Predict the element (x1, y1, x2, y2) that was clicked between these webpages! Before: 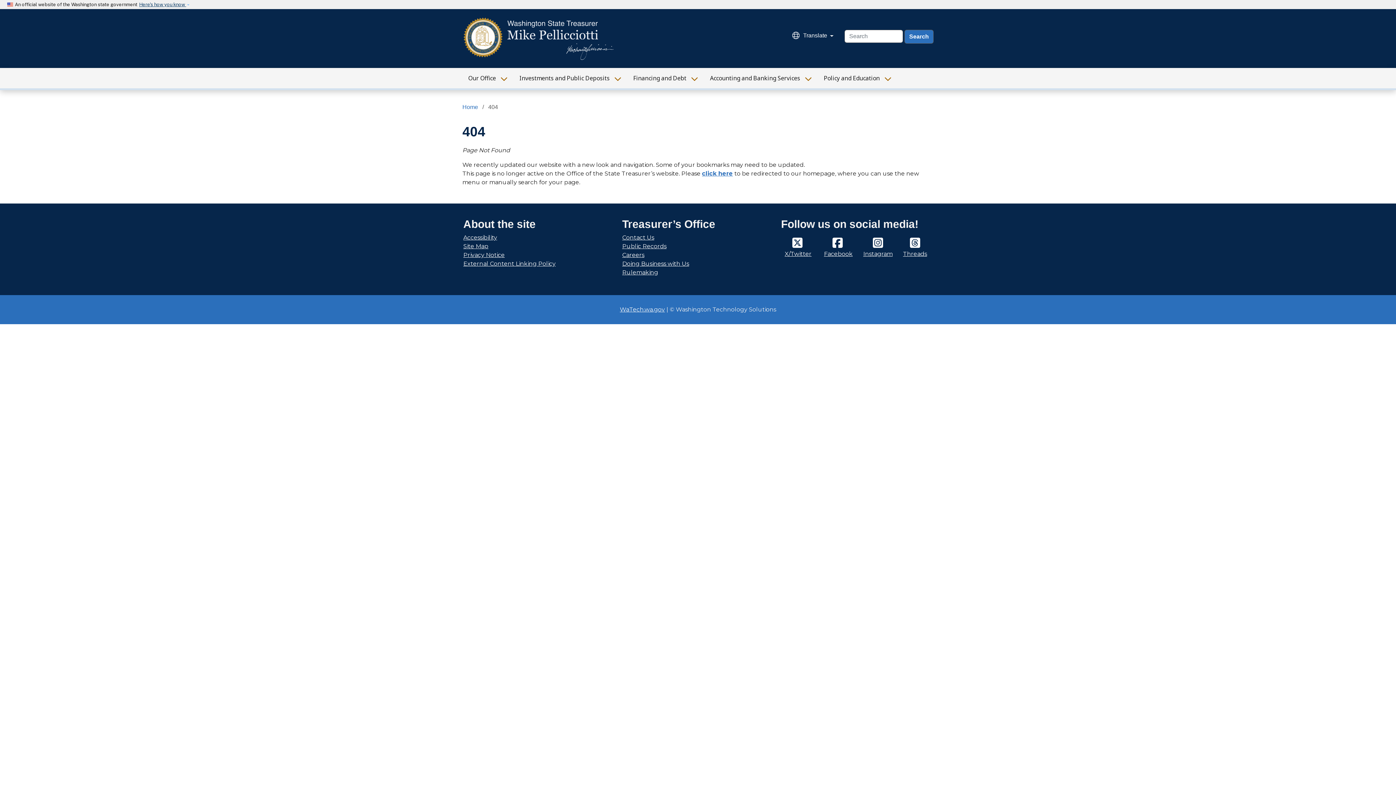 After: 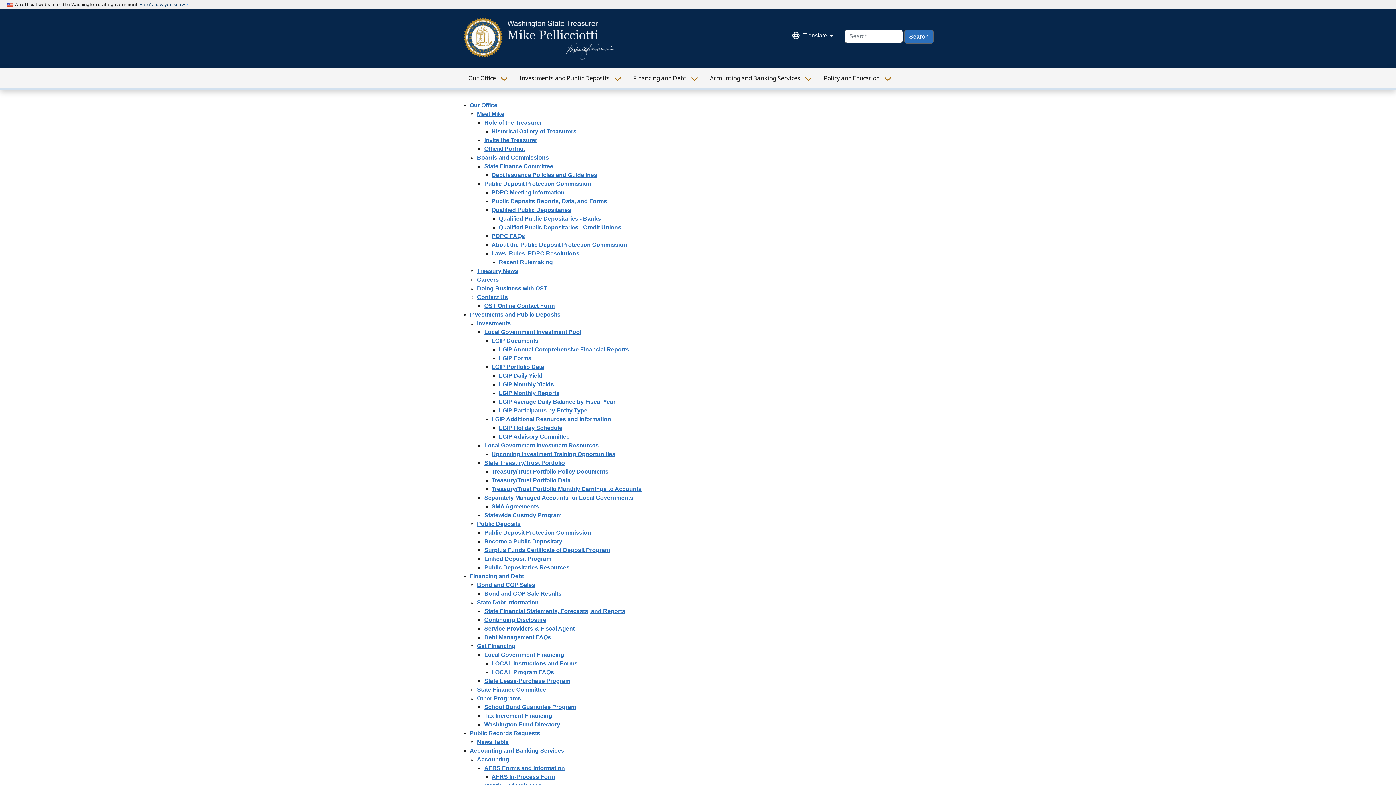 Action: label: Site Map bbox: (463, 242, 488, 249)